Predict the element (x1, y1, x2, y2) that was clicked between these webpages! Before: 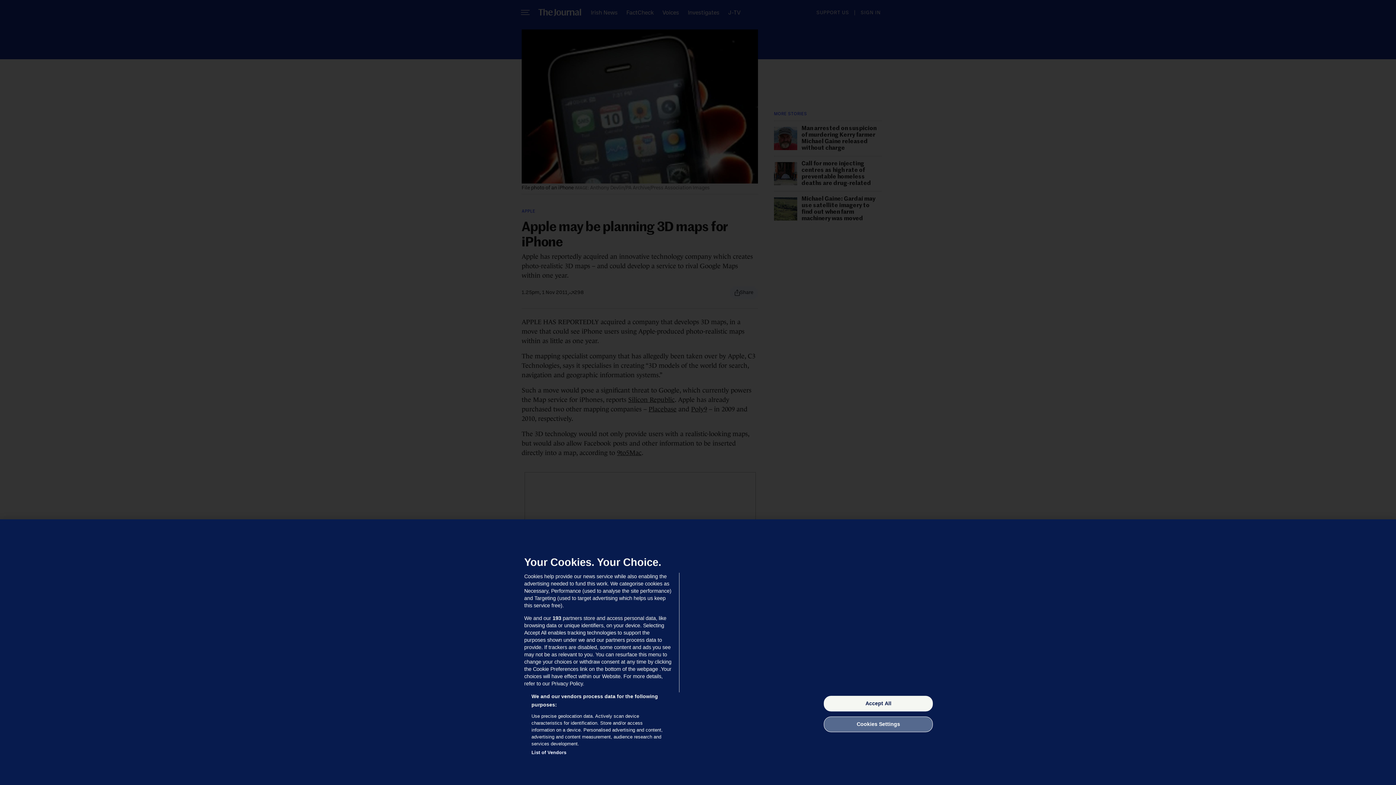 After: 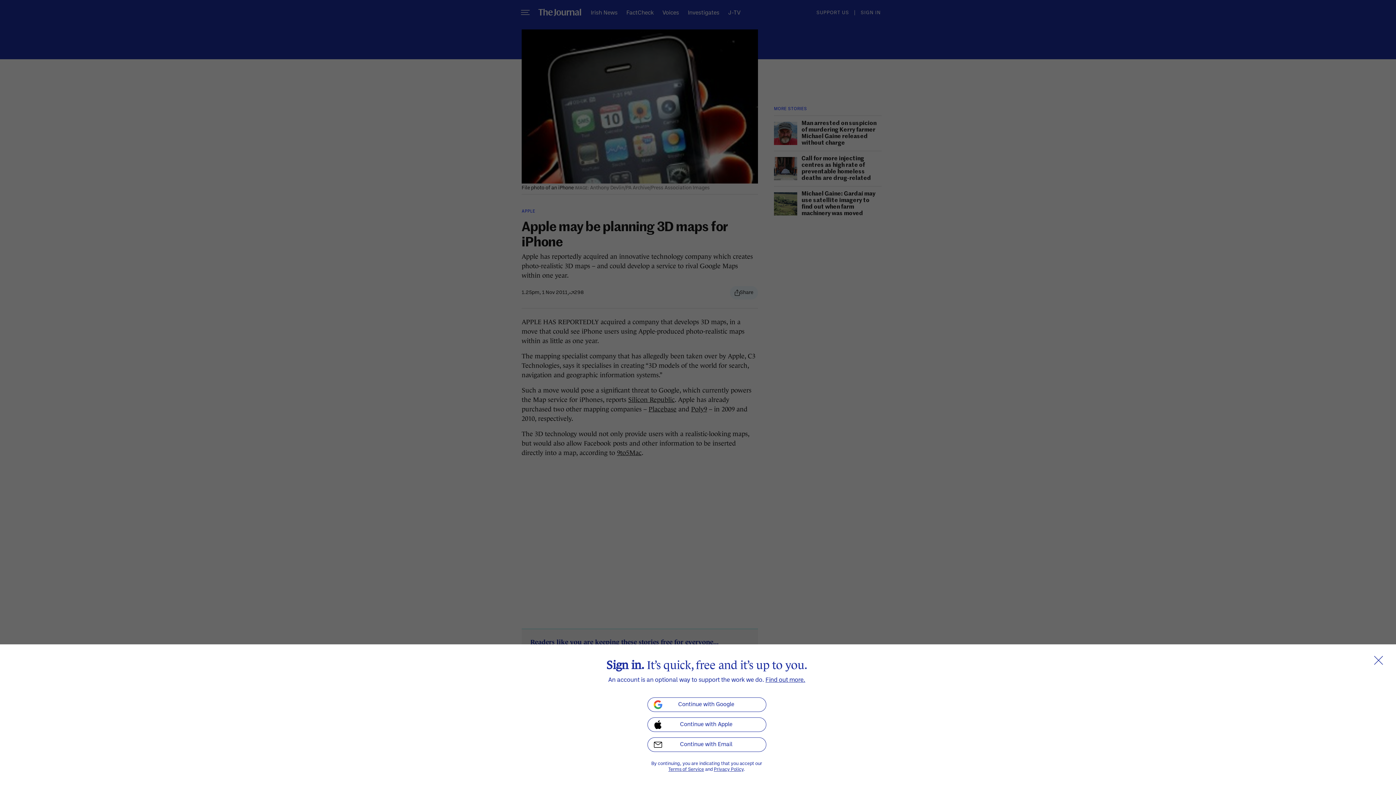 Action: bbox: (824, 696, 933, 711) label: Accept All